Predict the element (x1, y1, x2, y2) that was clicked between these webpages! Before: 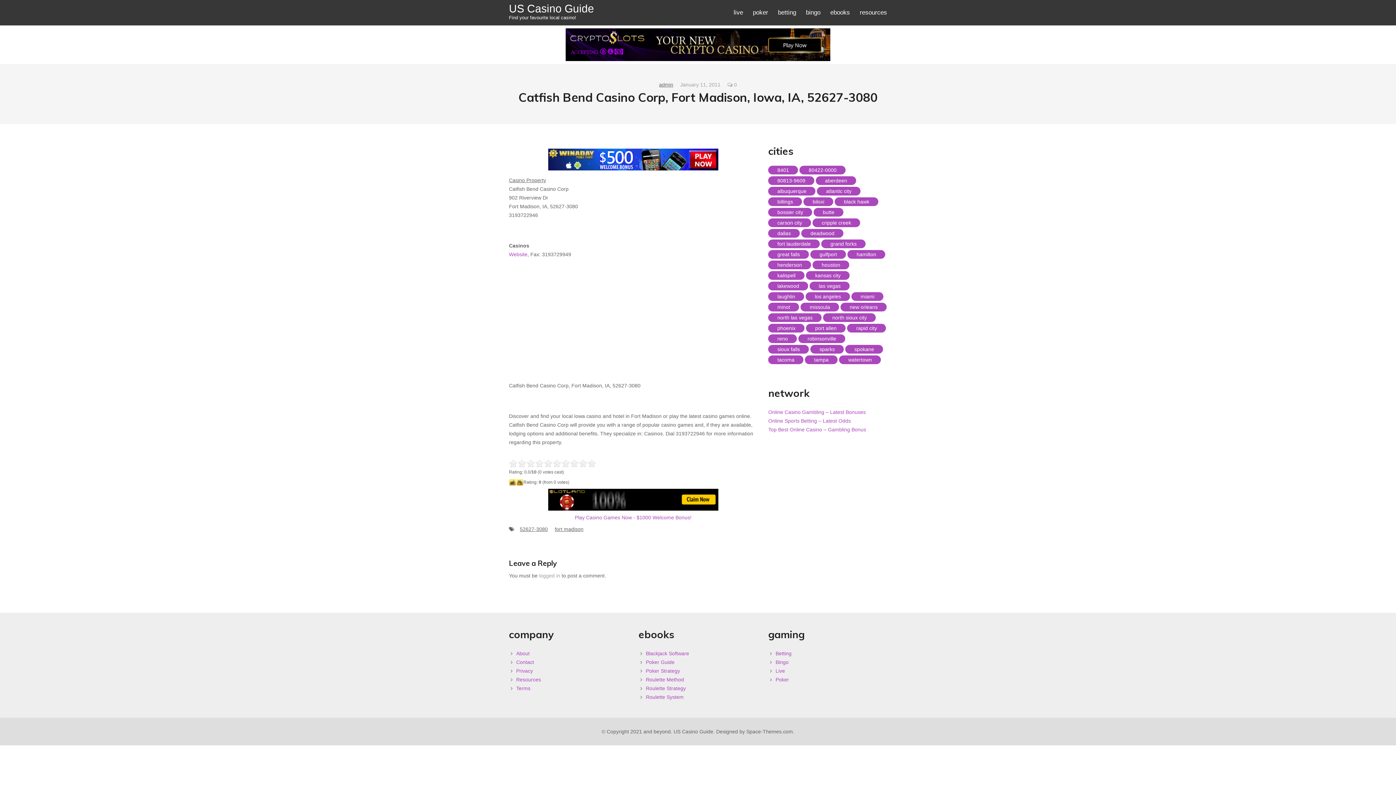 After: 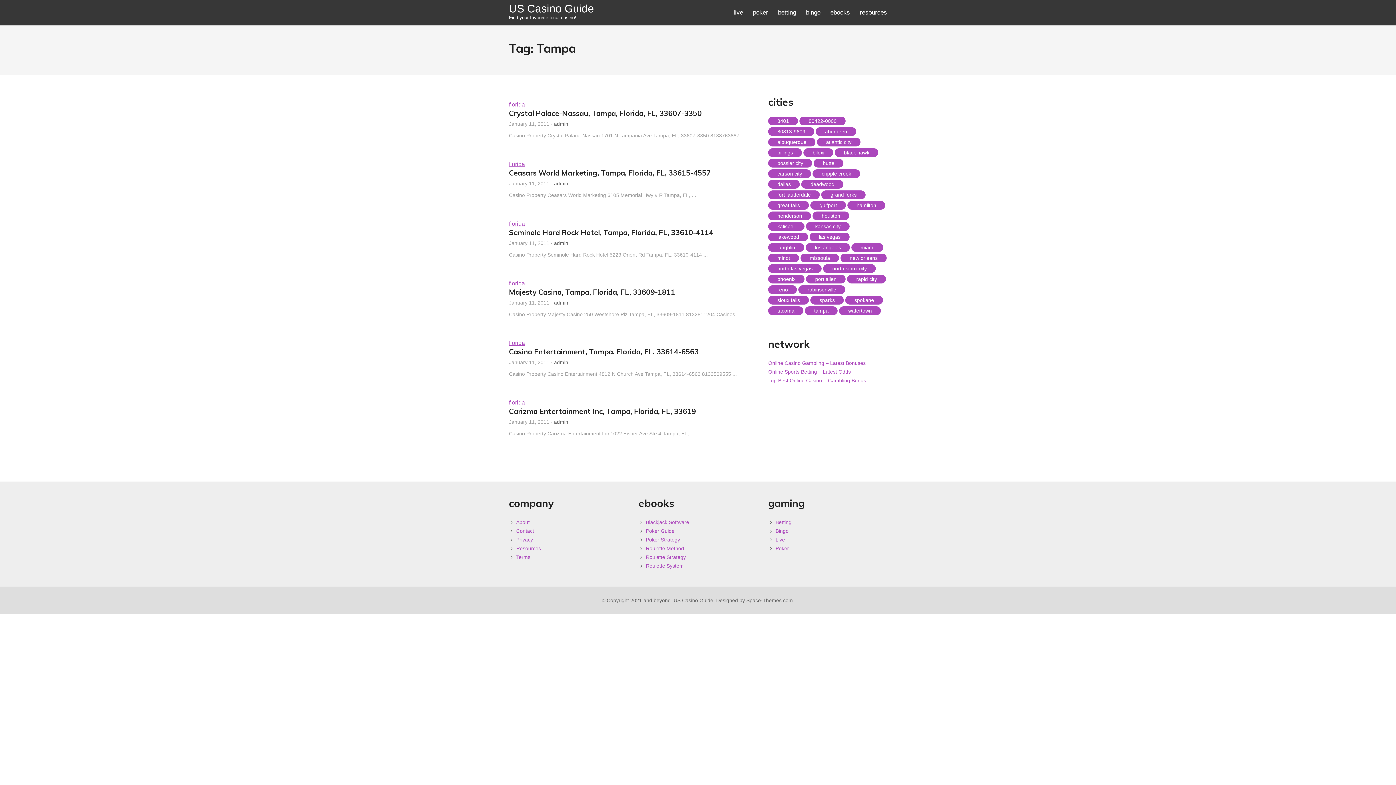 Action: bbox: (805, 355, 837, 364) label: Tampa (6 items)